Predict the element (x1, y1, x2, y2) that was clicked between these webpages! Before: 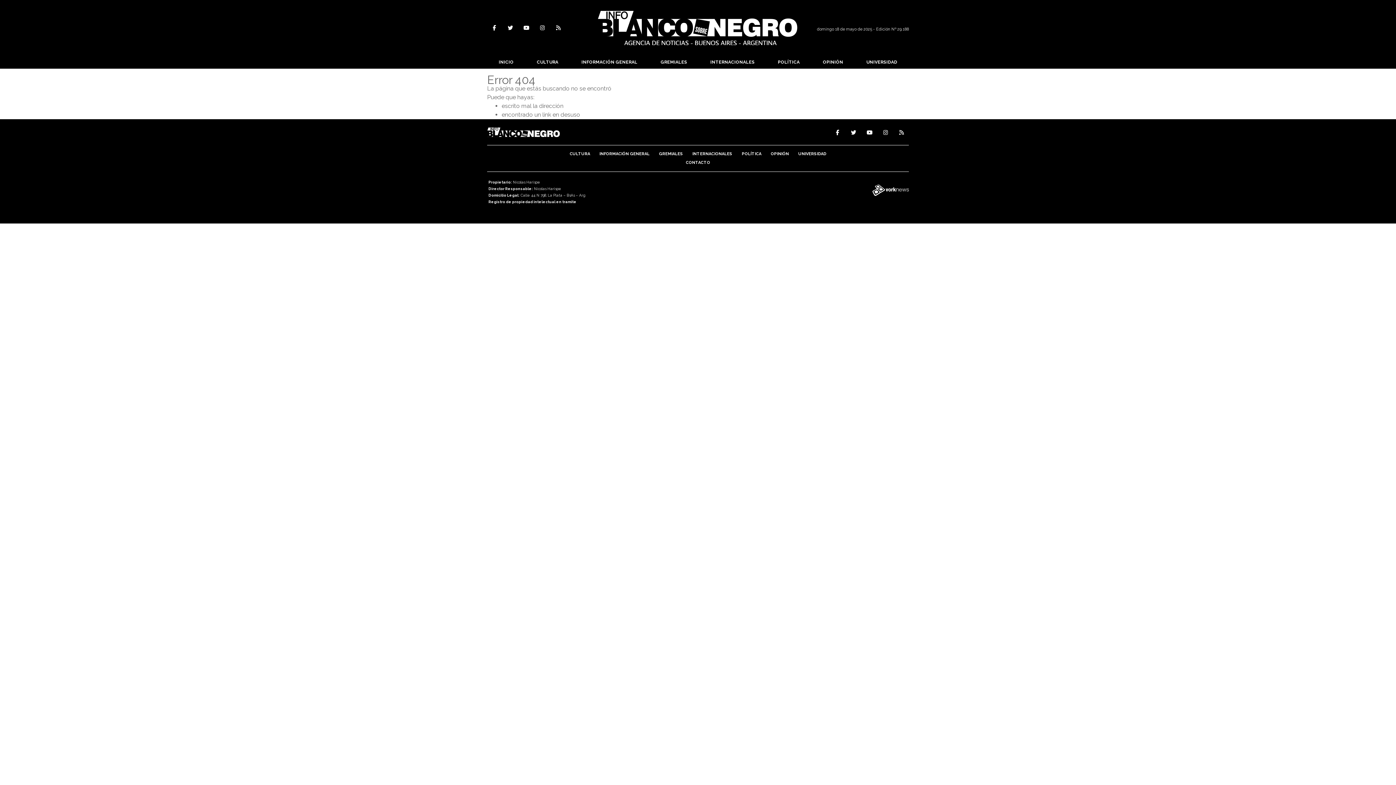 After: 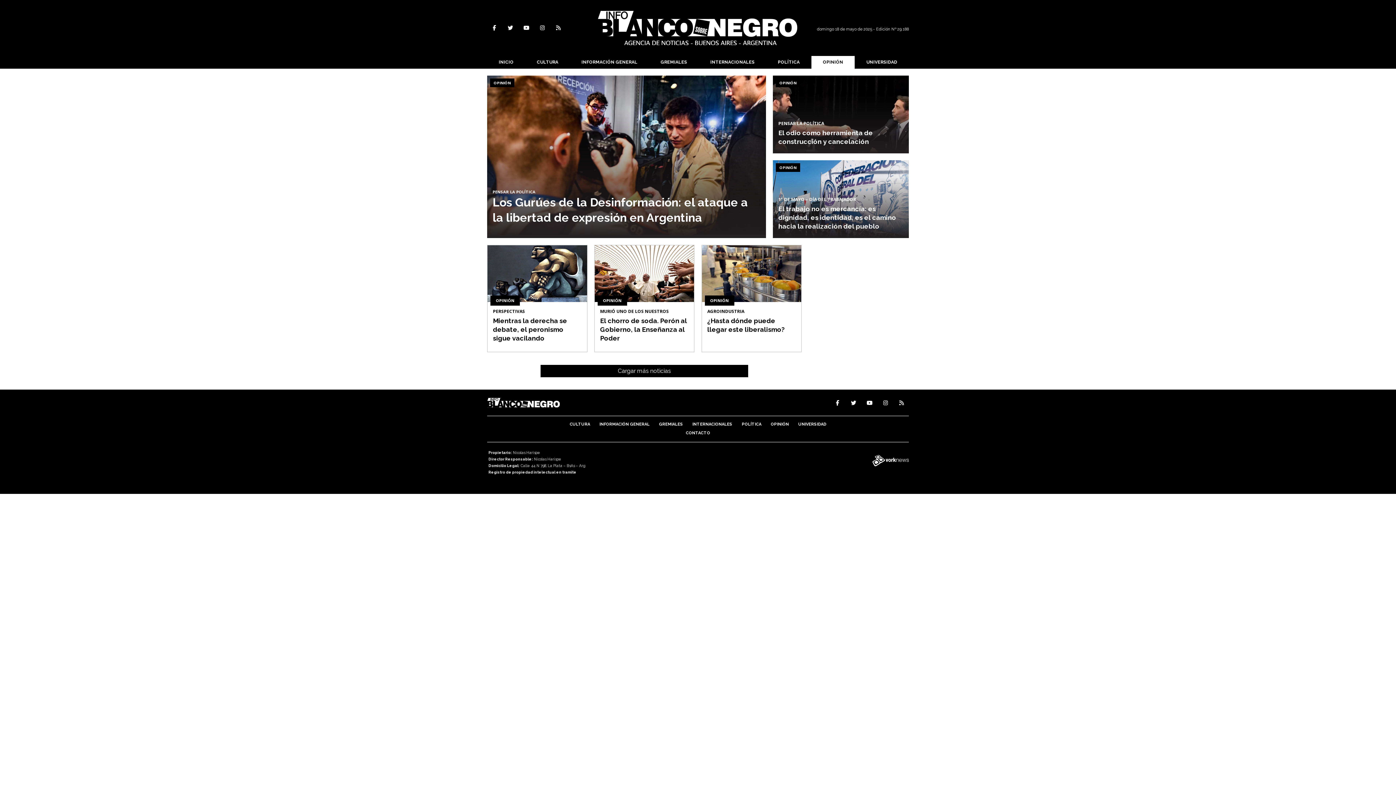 Action: bbox: (770, 151, 789, 156) label: OPINIÓN